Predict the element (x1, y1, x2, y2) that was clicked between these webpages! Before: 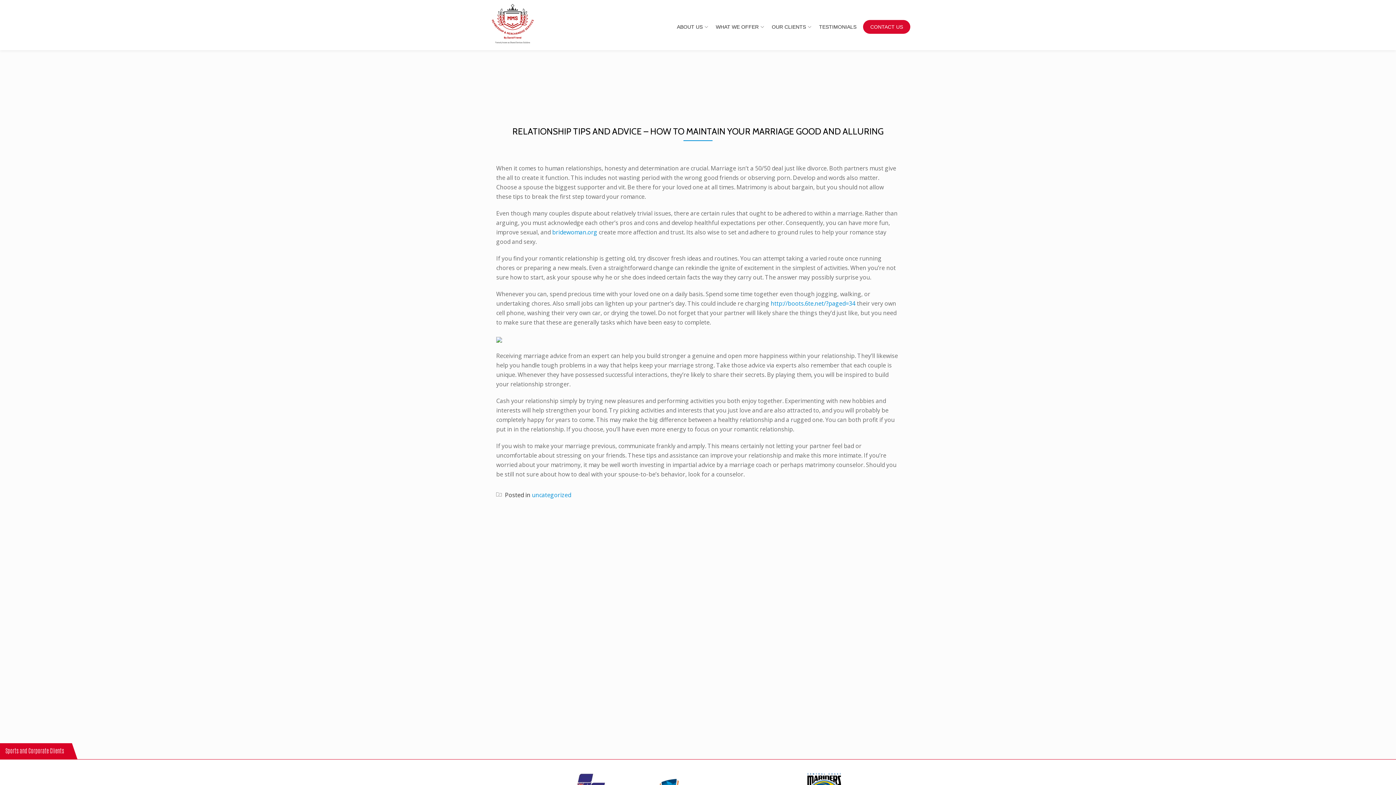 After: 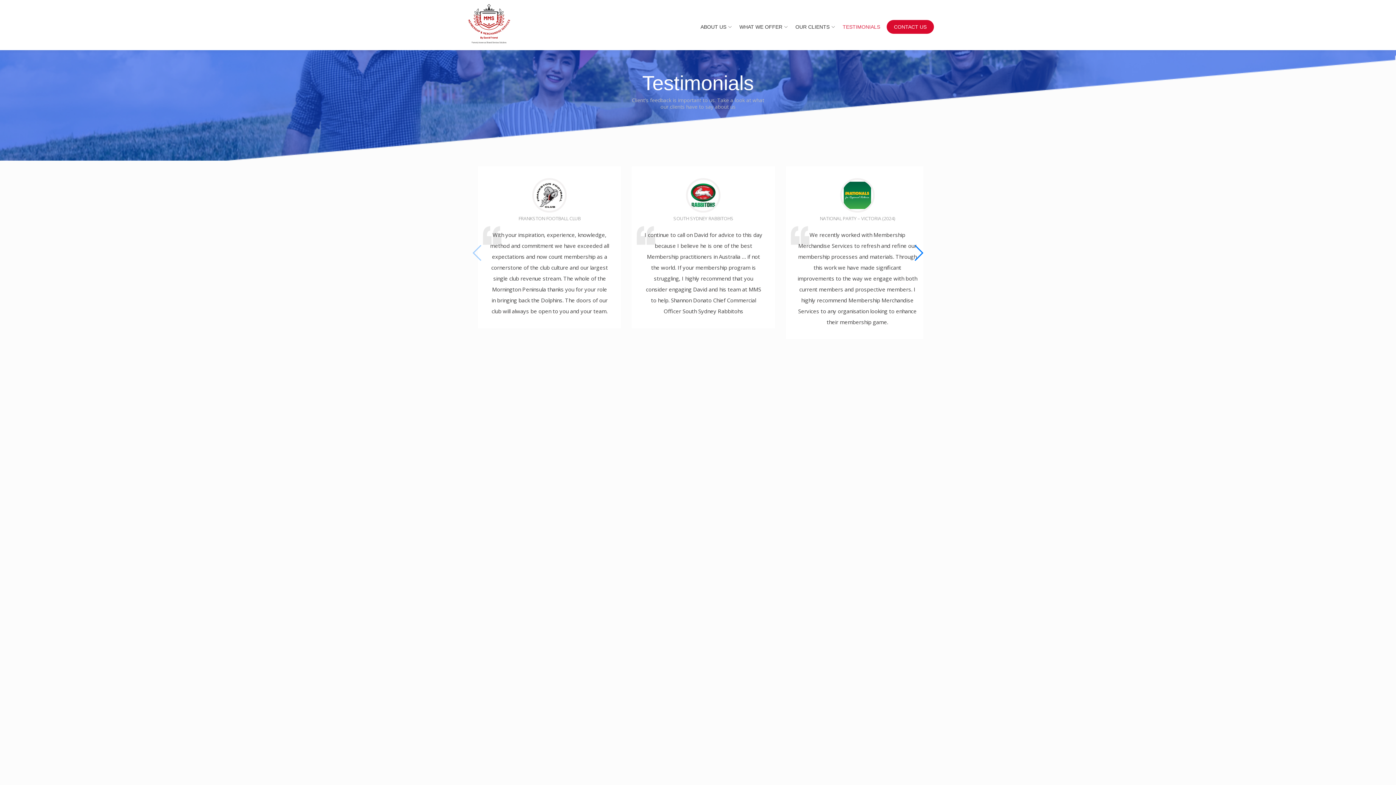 Action: bbox: (819, 23, 856, 30) label: TESTIMONIALS